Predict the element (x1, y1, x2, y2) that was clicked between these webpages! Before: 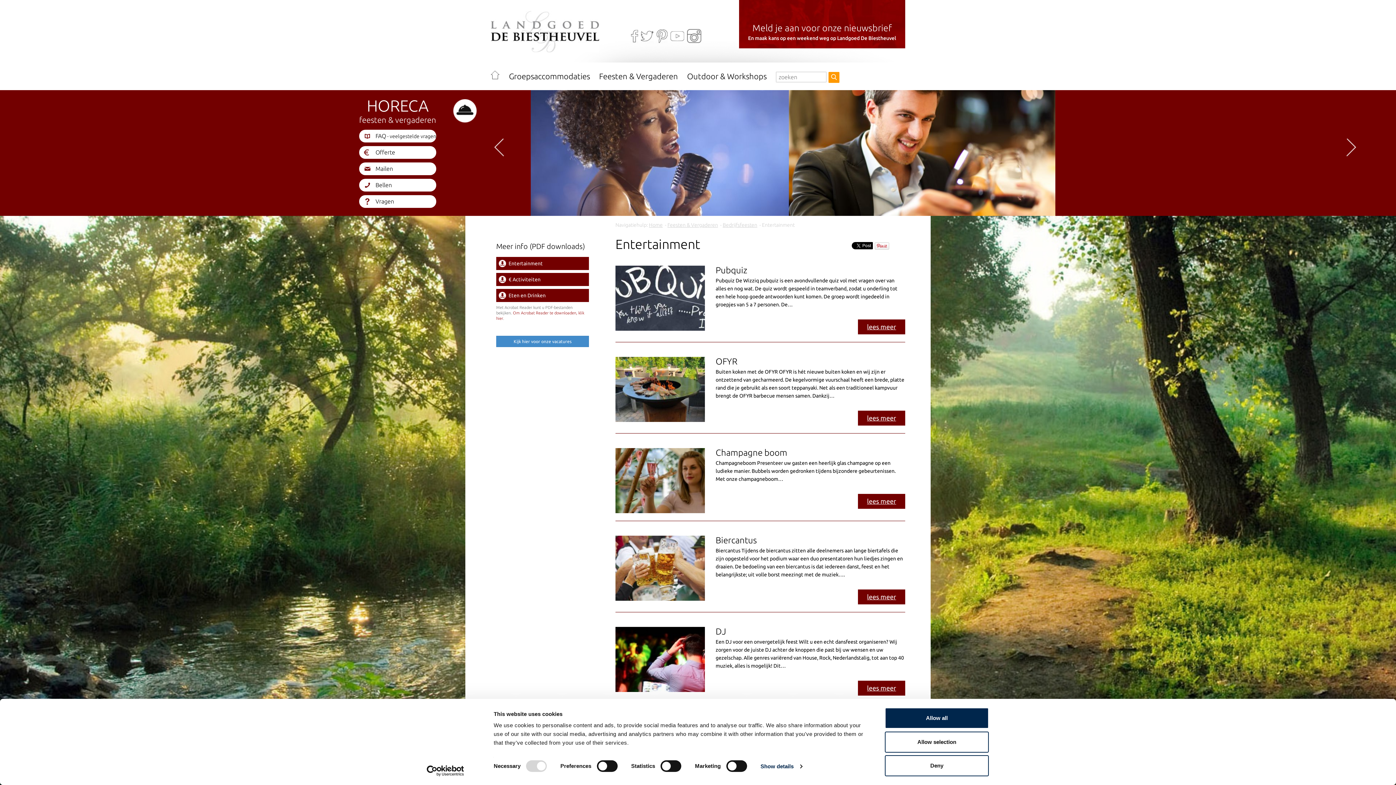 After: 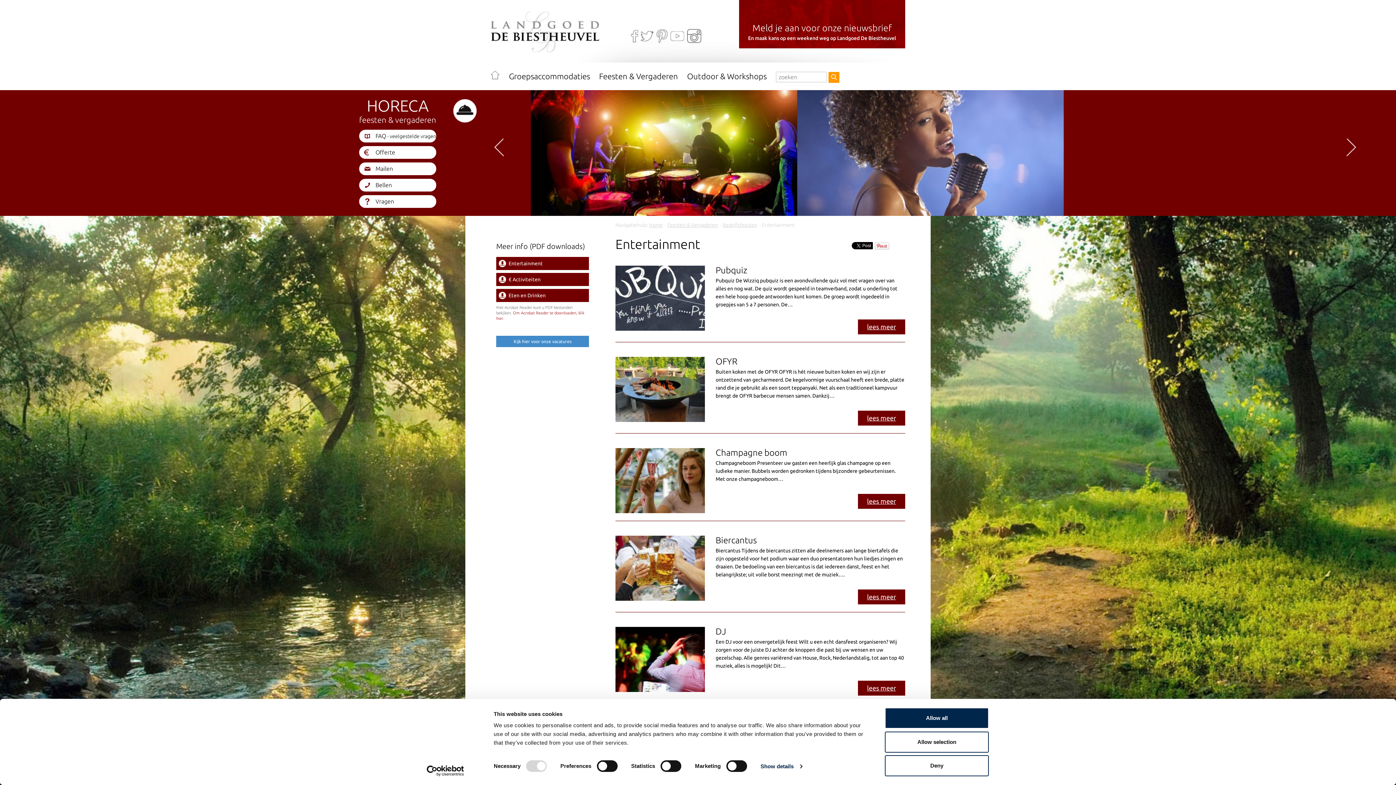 Action: bbox: (670, 29, 684, 43)